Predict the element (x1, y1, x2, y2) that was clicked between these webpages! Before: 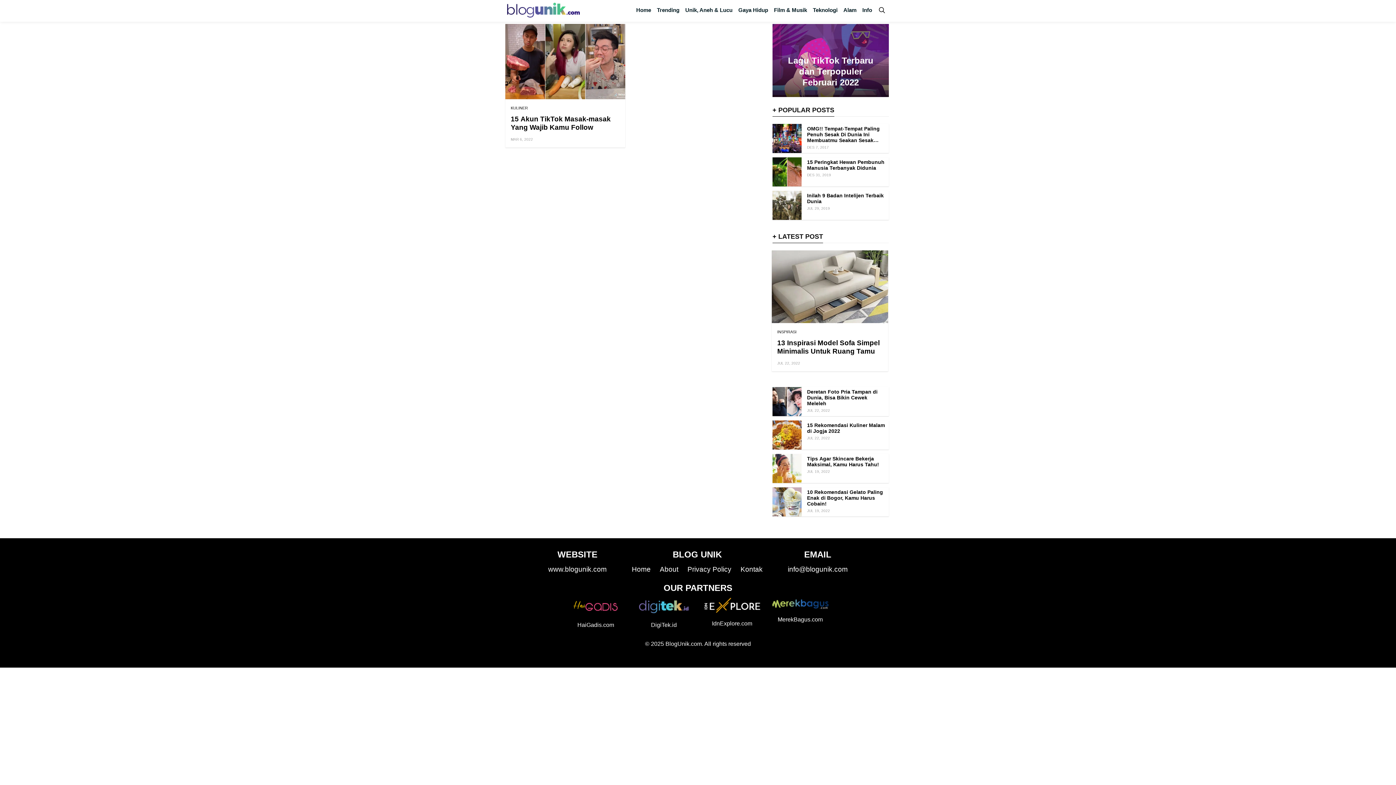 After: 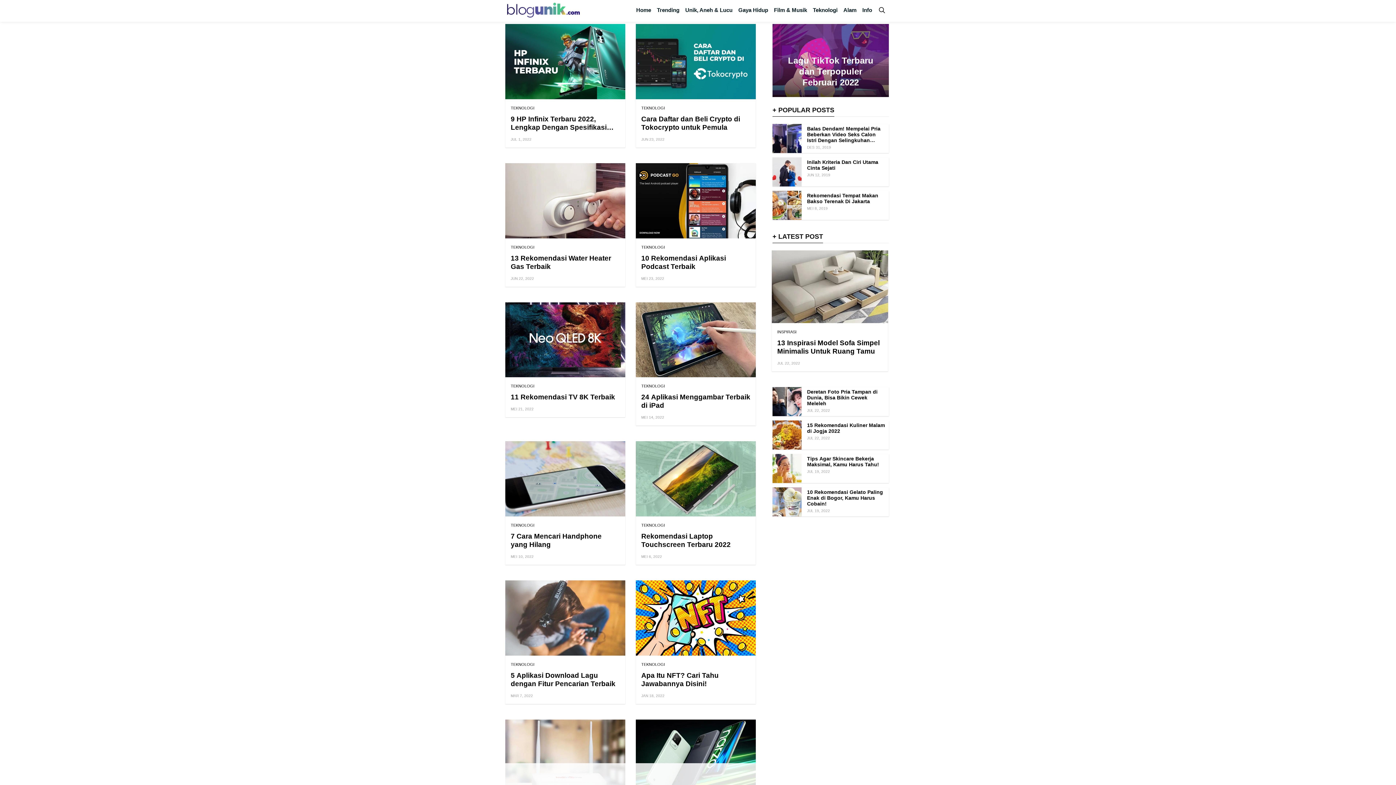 Action: label: Teknologi bbox: (810, 0, 840, 20)